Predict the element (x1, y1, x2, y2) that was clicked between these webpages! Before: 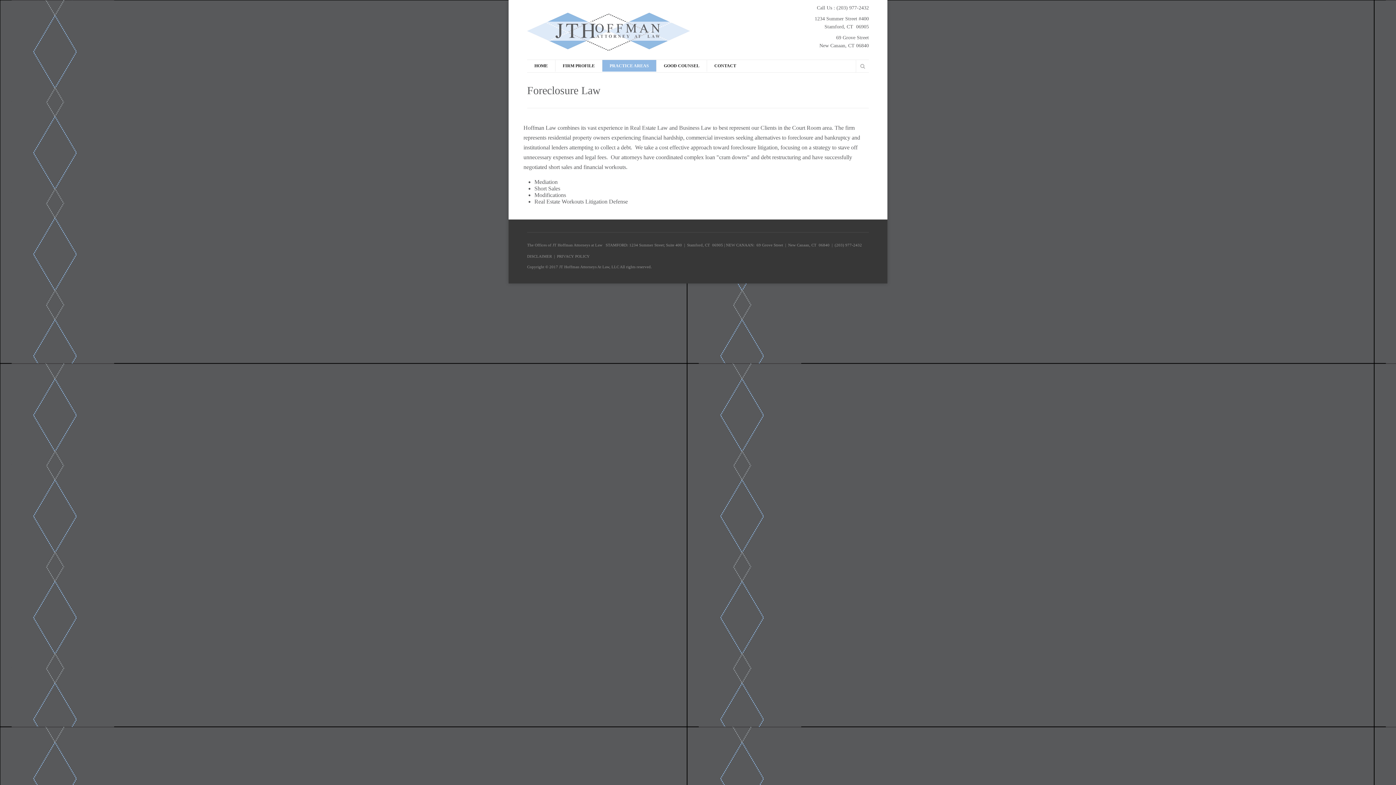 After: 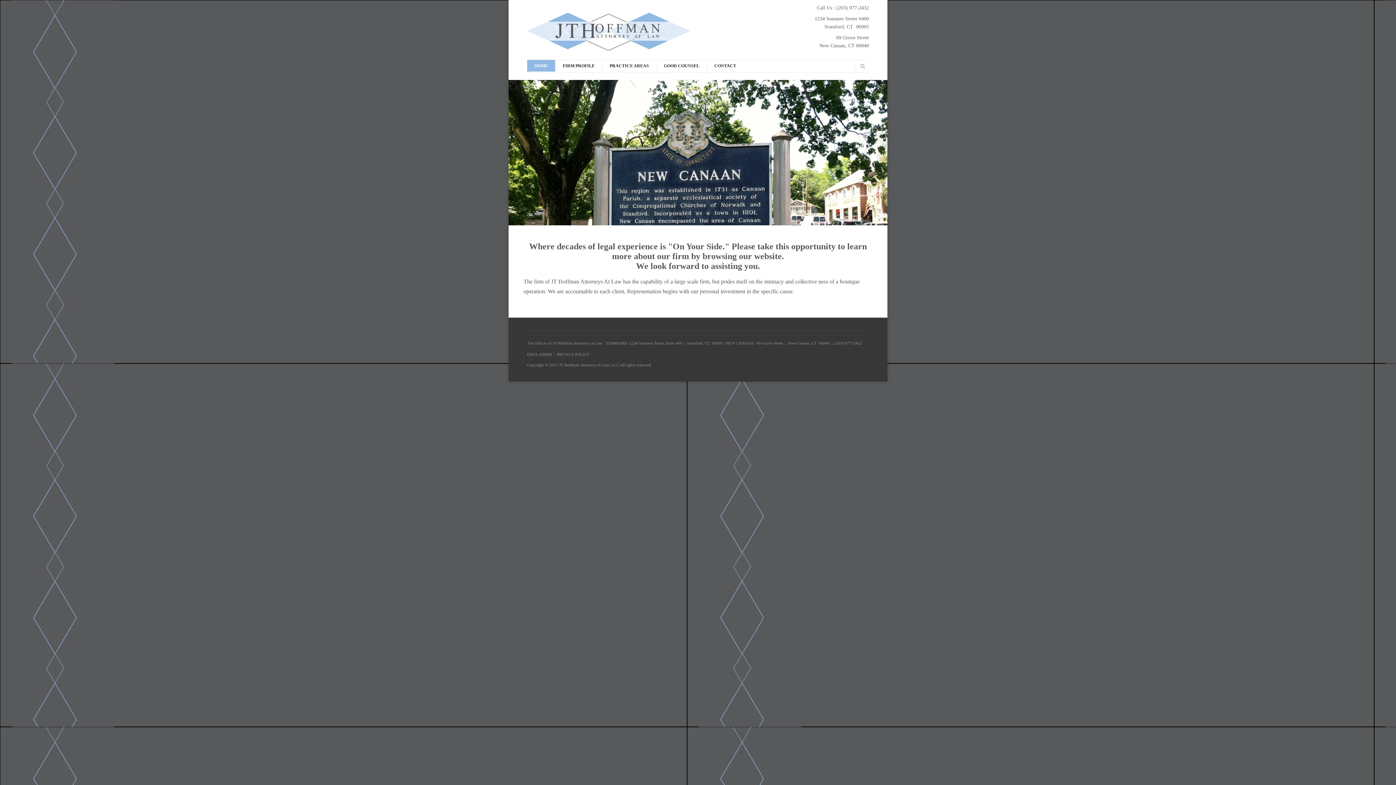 Action: bbox: (527, 60, 555, 71) label: HOME